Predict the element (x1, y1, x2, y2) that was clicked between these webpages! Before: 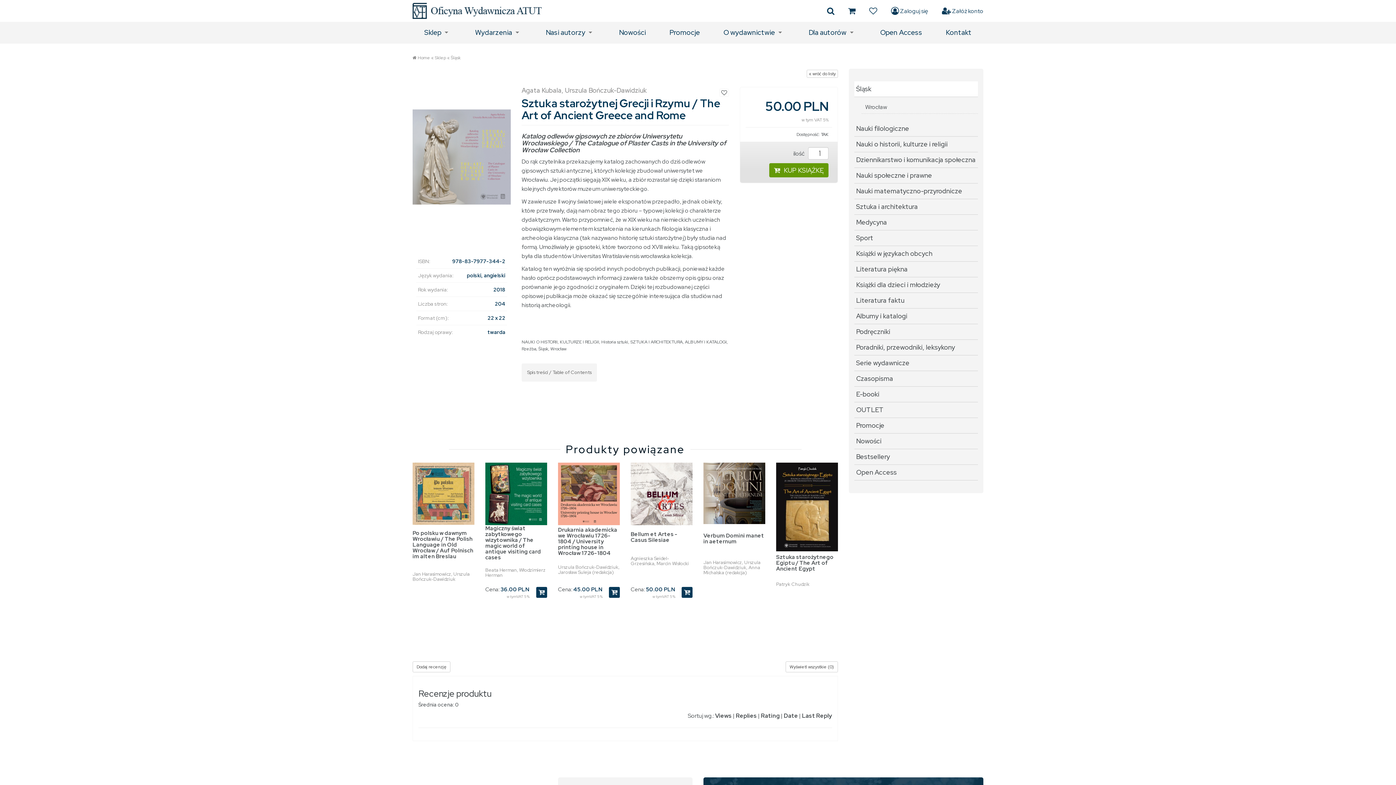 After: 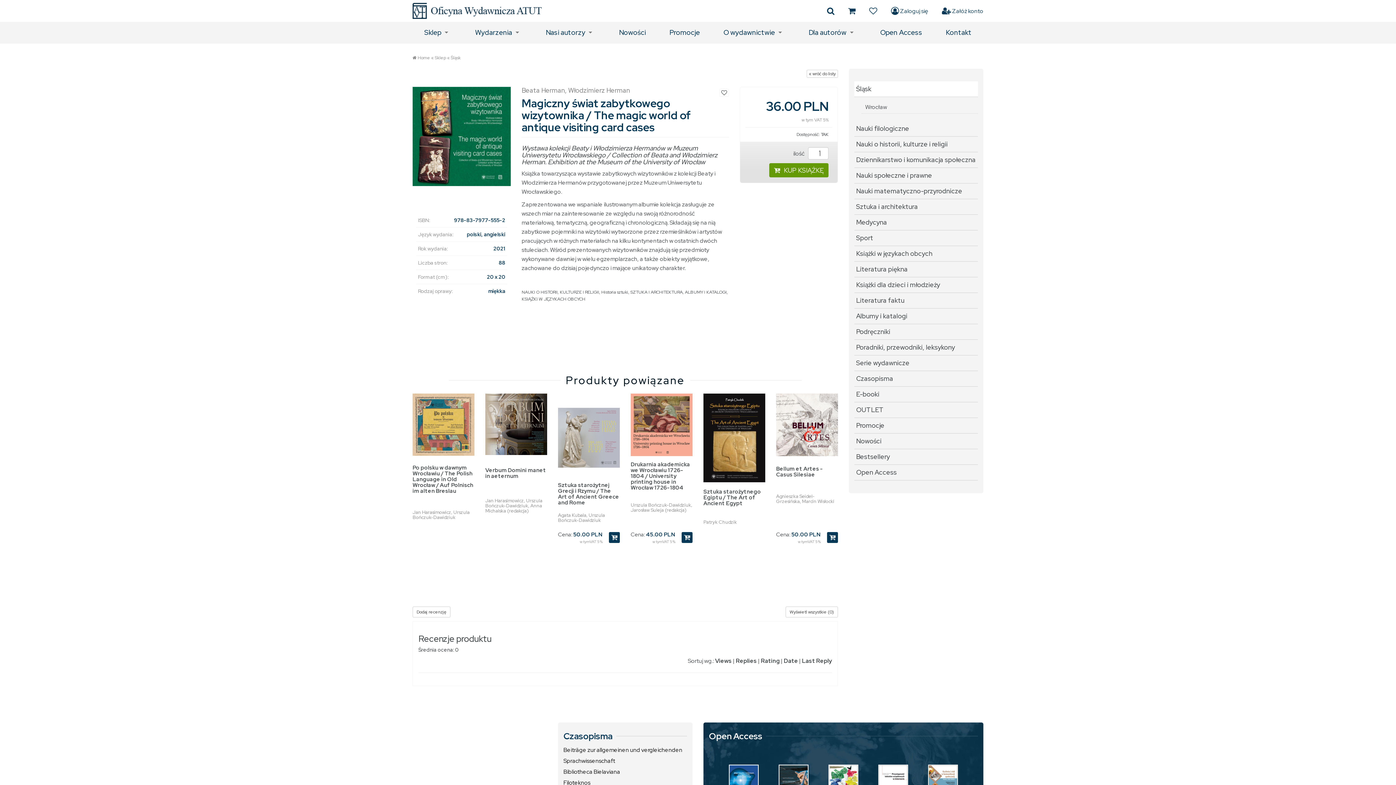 Action: bbox: (485, 525, 541, 561) label: Magiczny świat zabytkowego wizytownika / The magic world of antique visiting card cases